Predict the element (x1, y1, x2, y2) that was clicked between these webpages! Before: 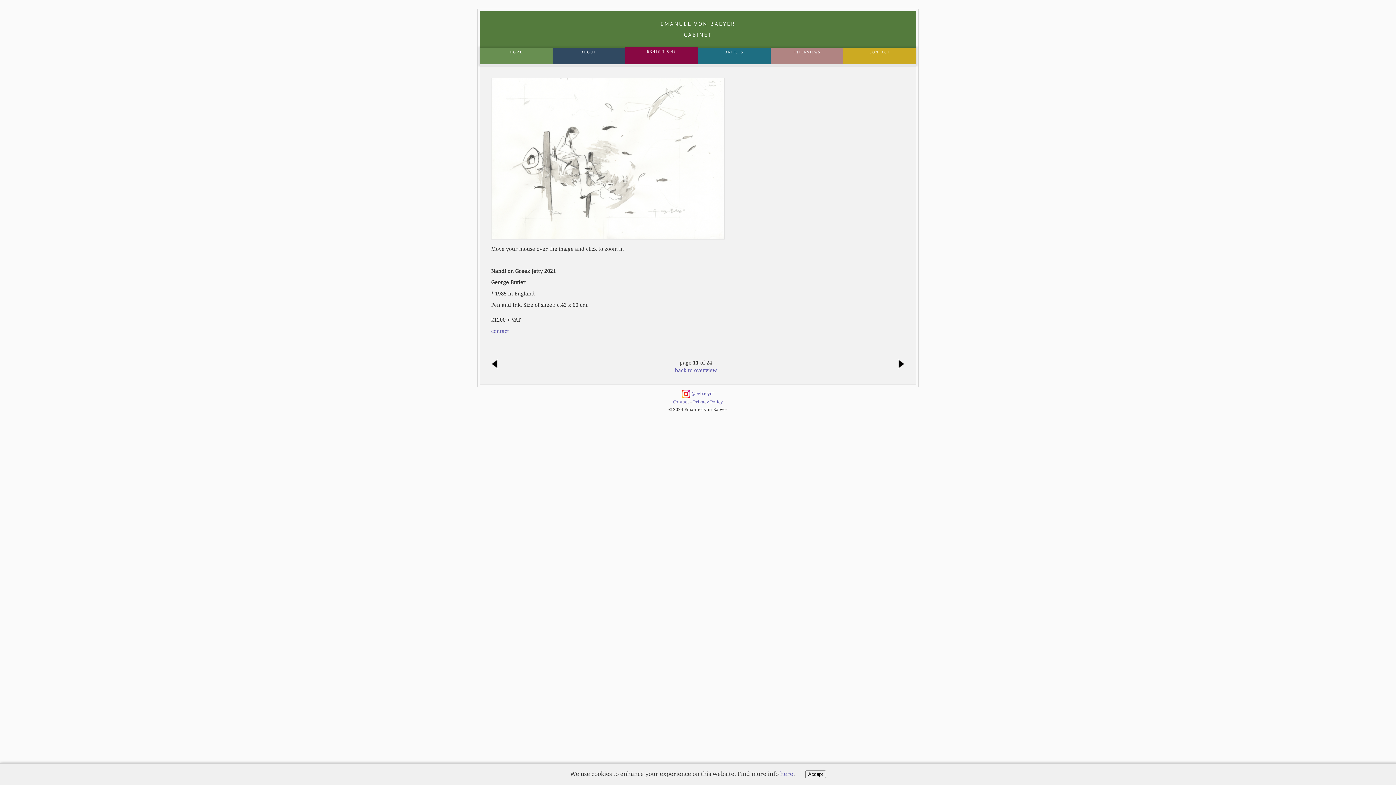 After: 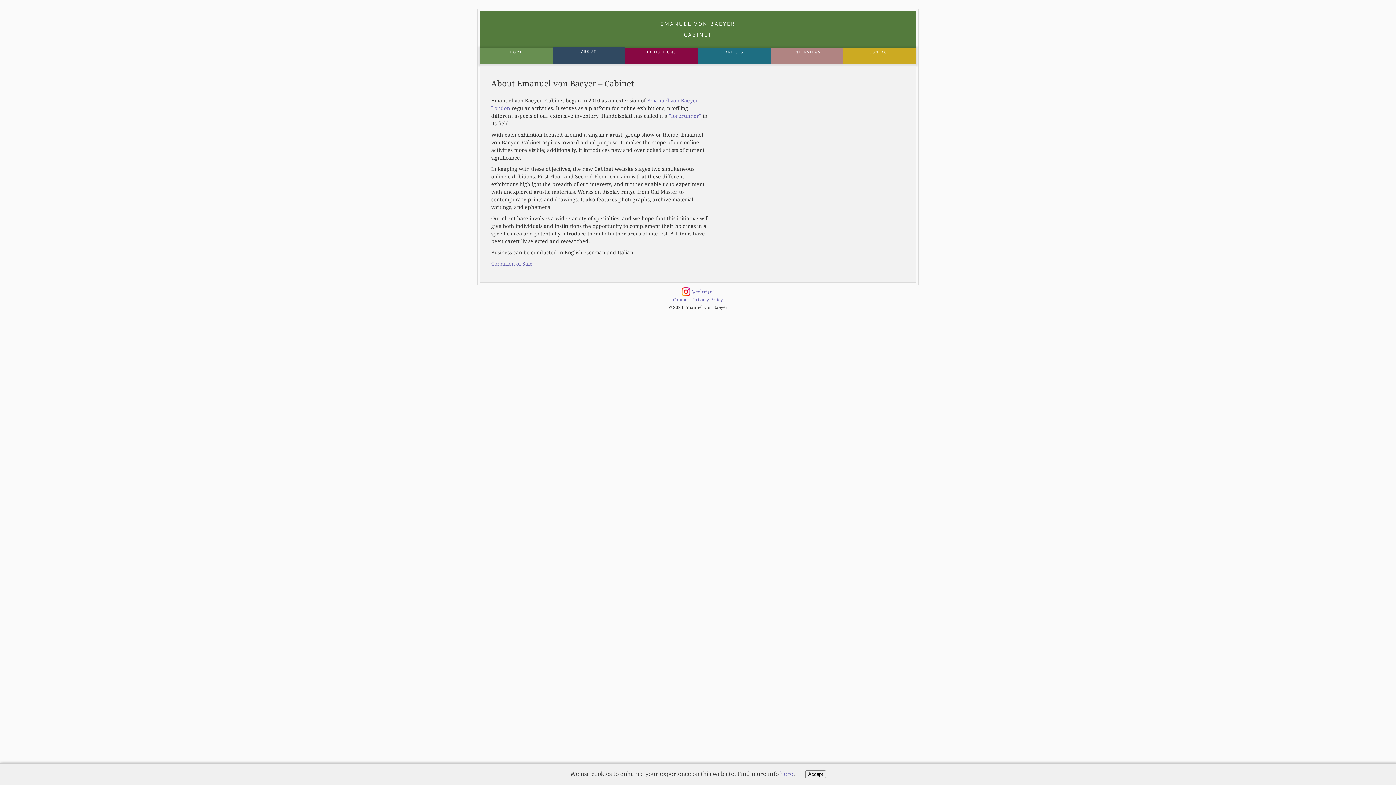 Action: label: ABOUT bbox: (552, 47, 625, 64)